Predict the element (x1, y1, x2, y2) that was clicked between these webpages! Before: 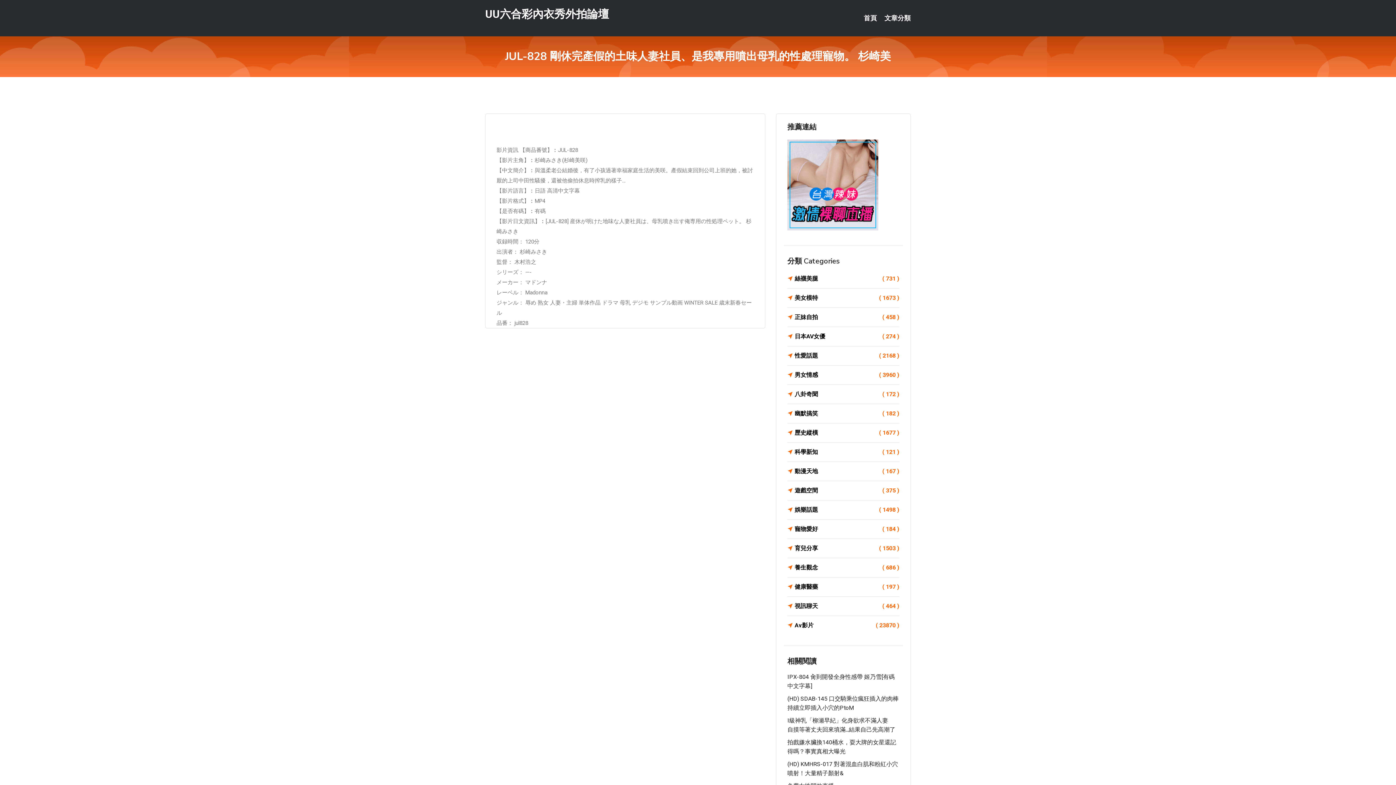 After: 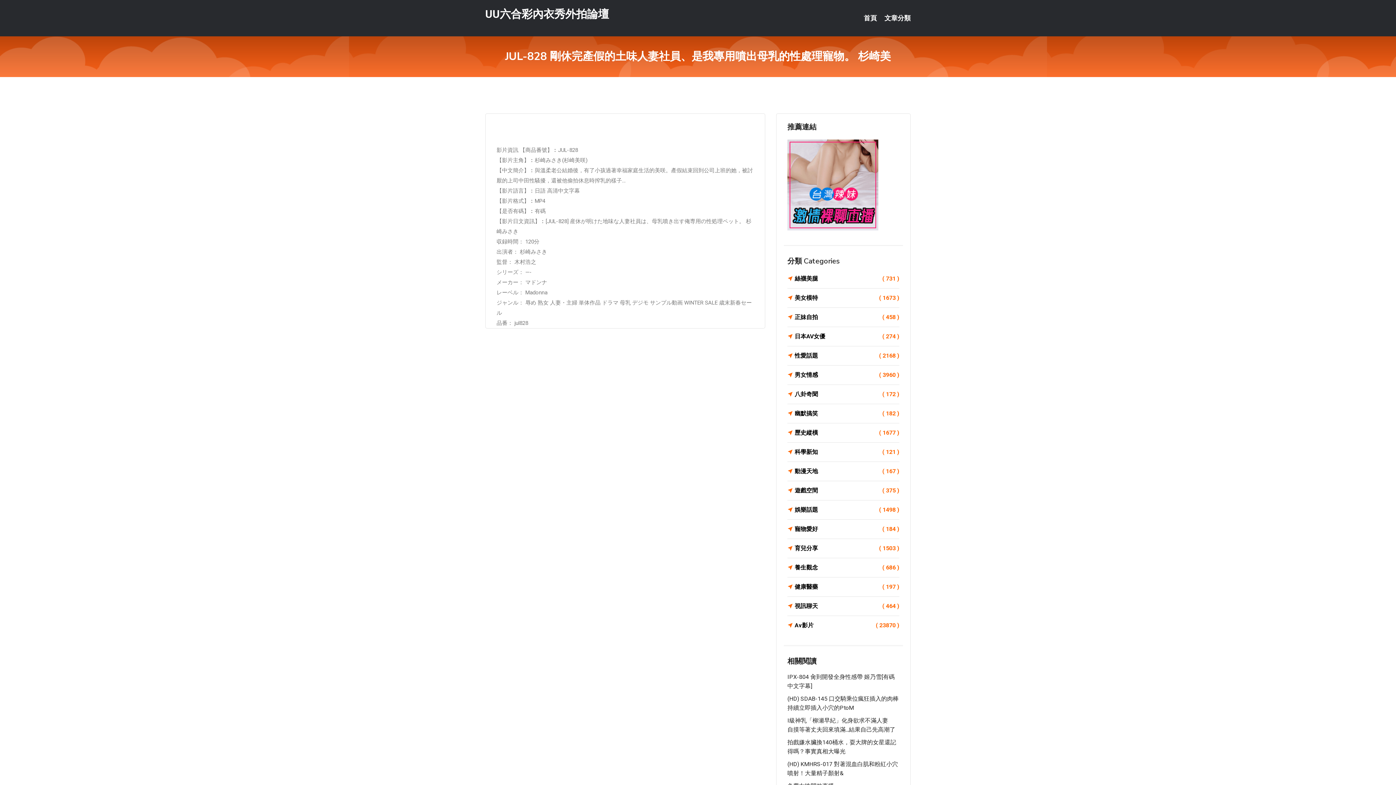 Action: bbox: (787, 181, 878, 187)